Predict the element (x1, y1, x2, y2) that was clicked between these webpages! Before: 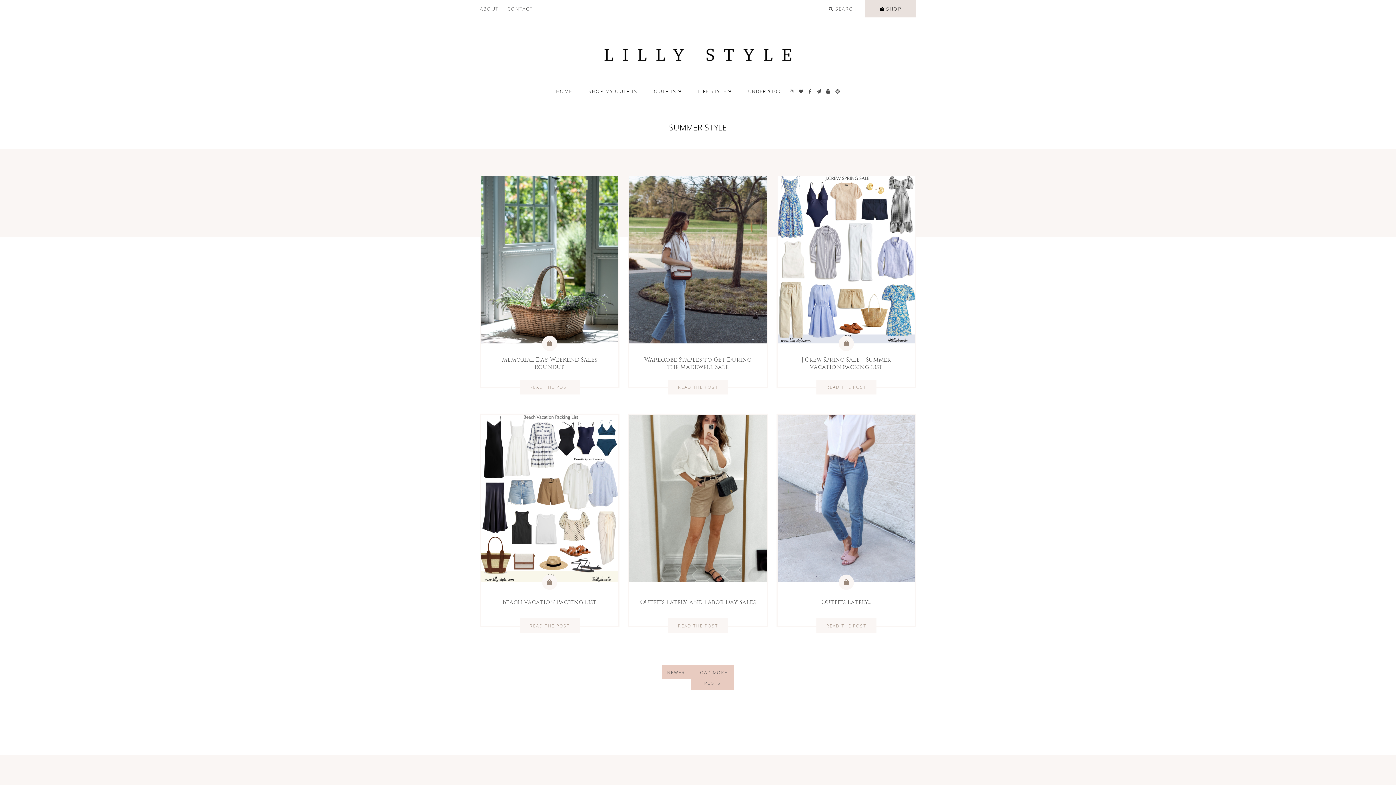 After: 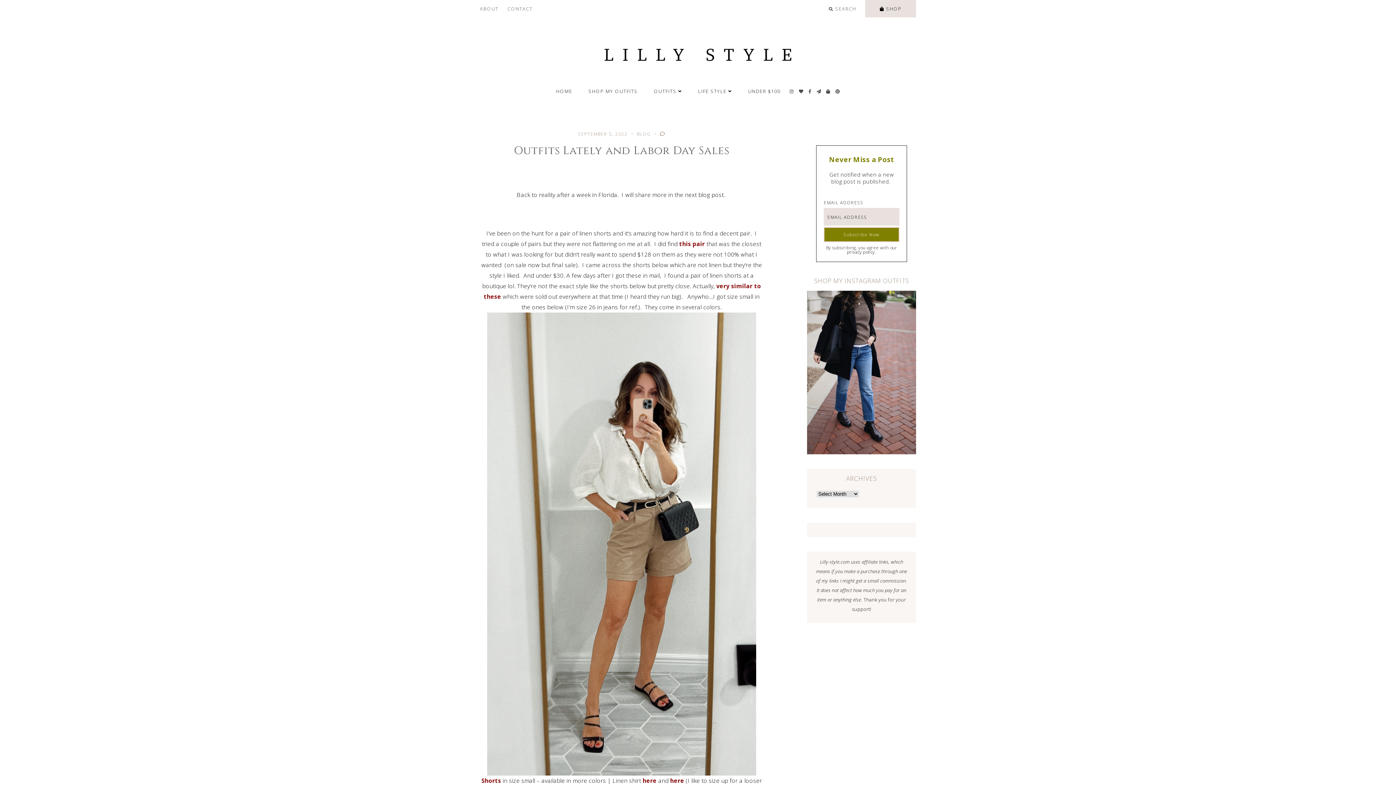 Action: label: Outfits Lately and Labor Day Sales bbox: (640, 598, 756, 606)